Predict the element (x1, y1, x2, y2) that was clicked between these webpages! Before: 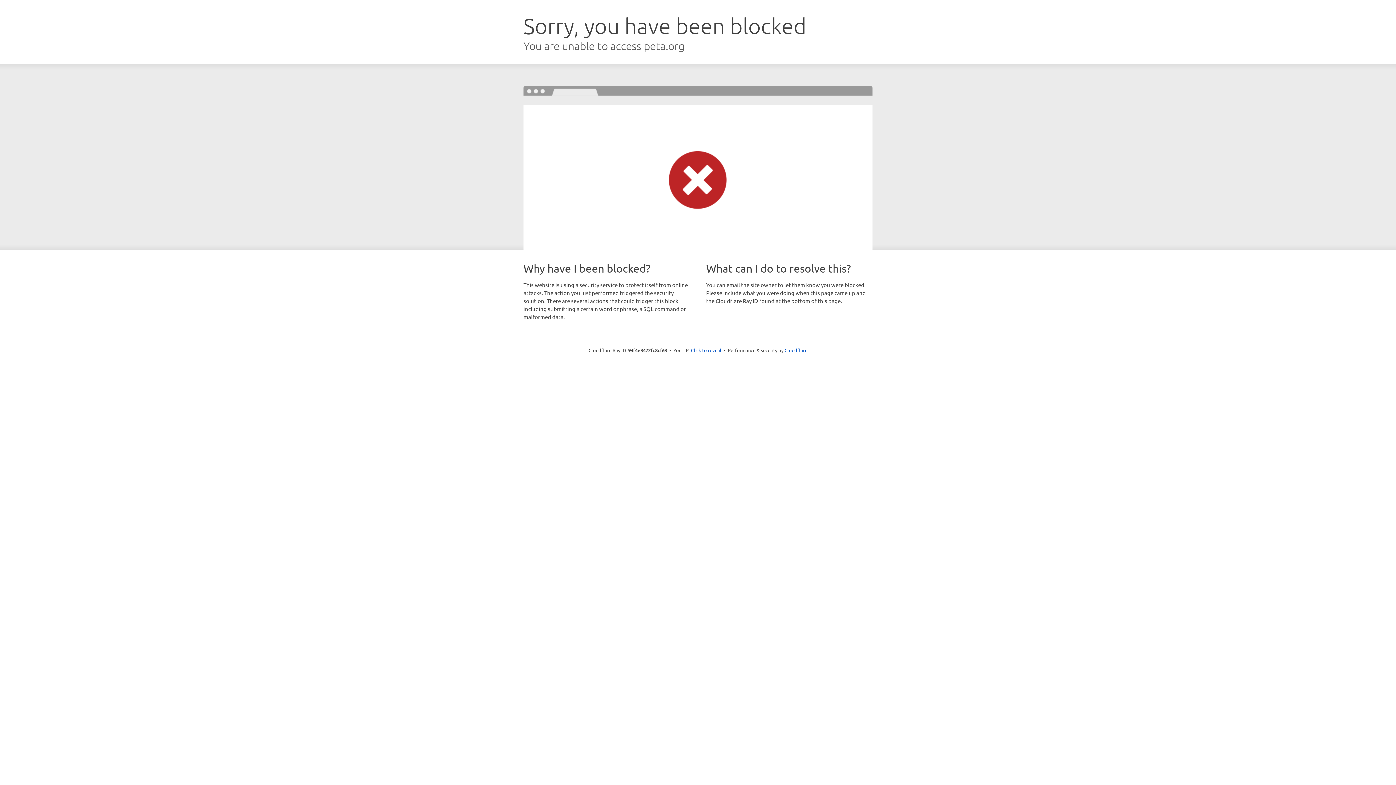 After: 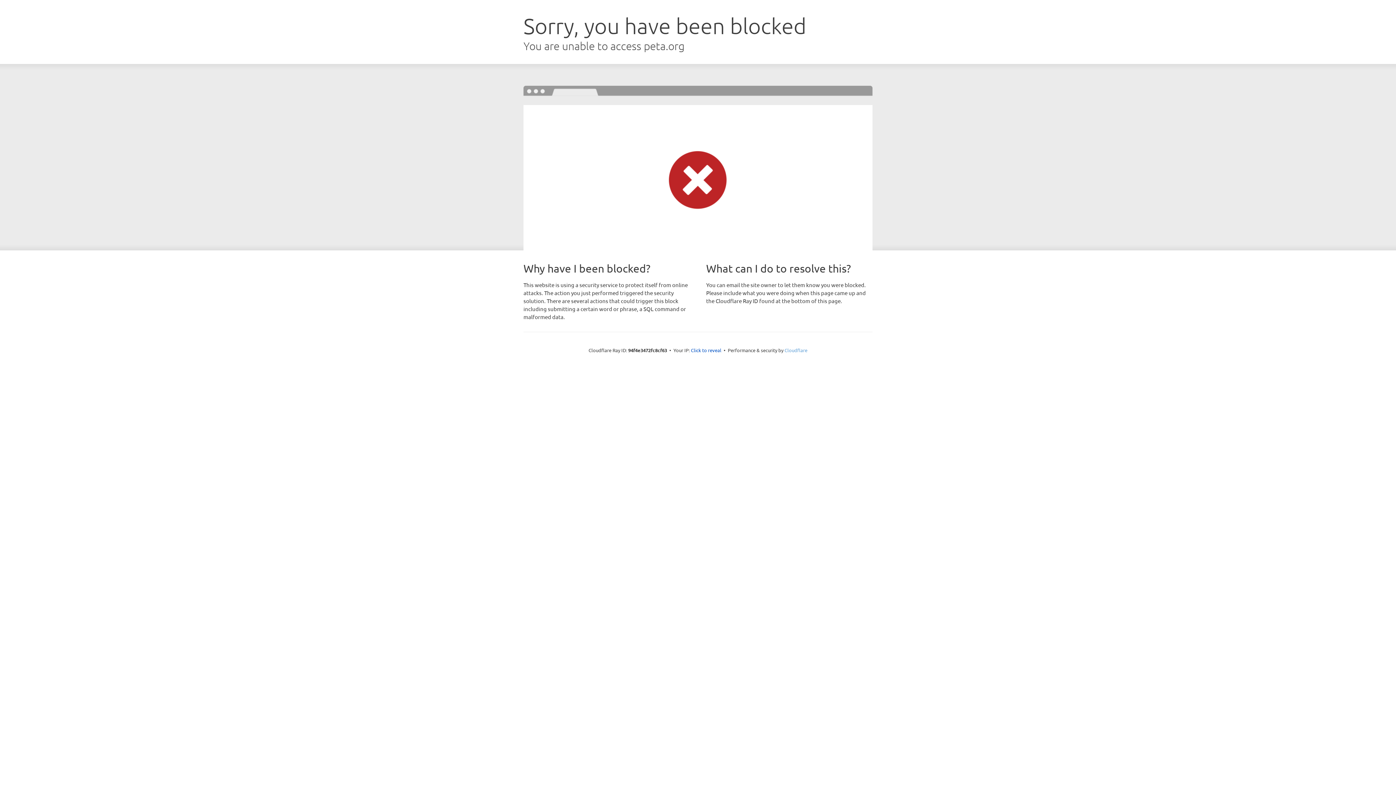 Action: label: Cloudflare bbox: (784, 347, 807, 353)